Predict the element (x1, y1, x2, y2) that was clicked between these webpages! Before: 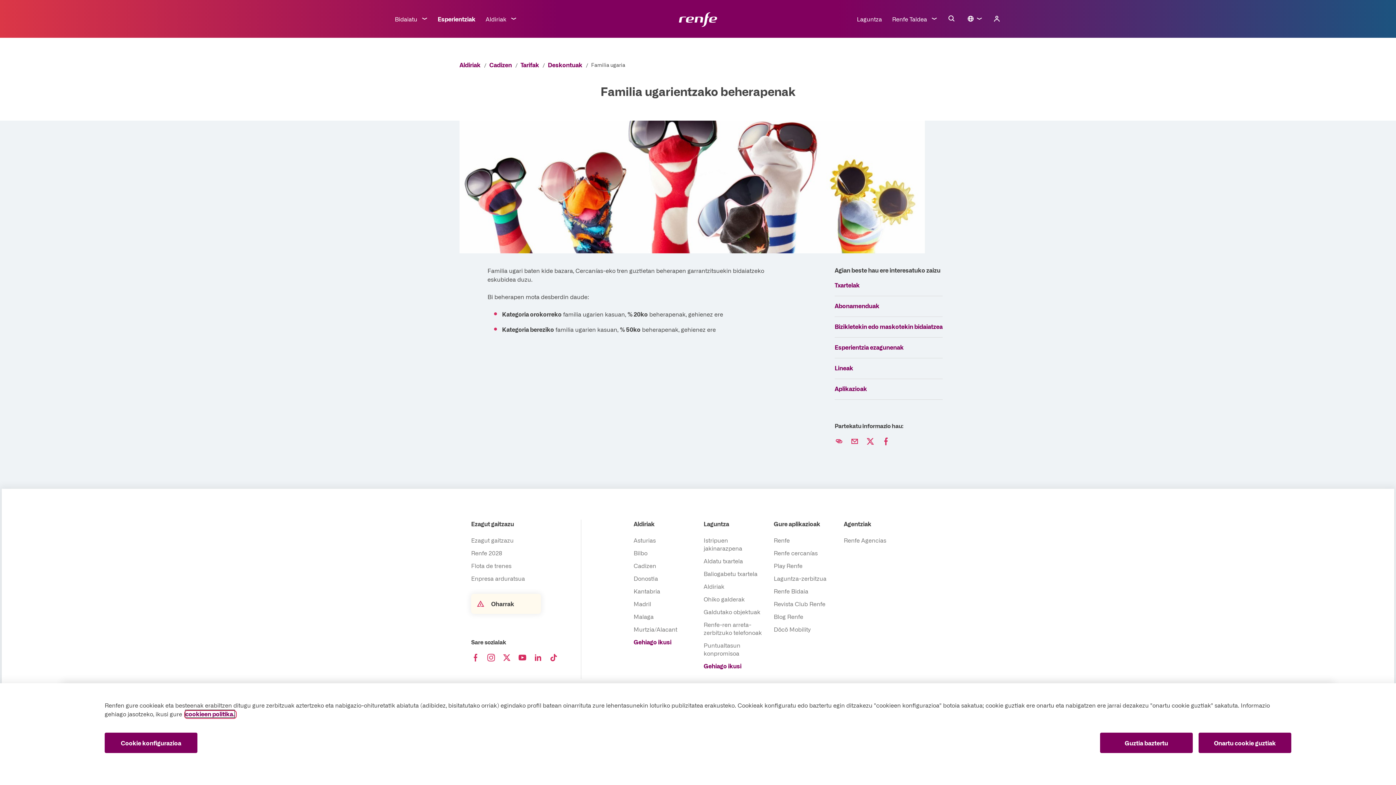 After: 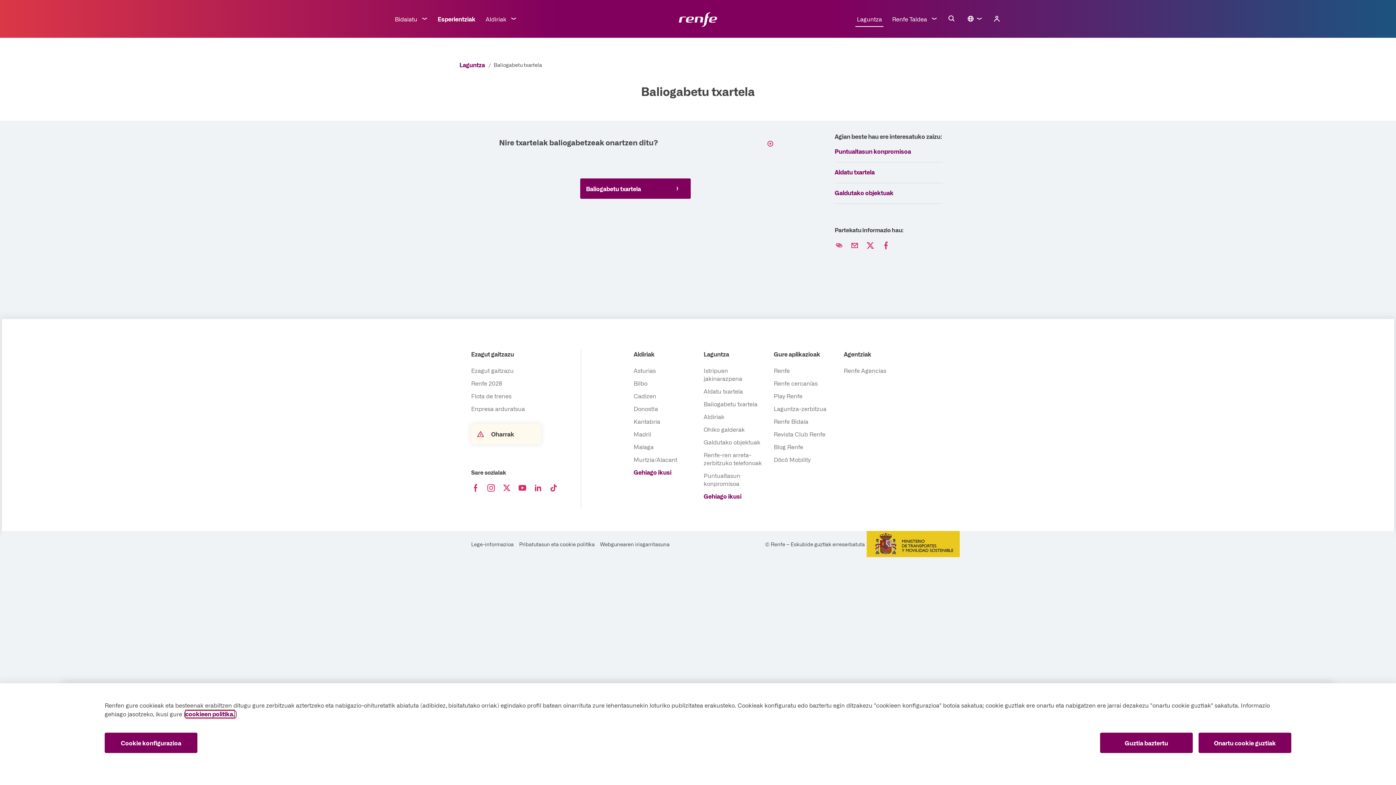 Action: bbox: (703, 570, 757, 577) label: Baliogabetu txartela